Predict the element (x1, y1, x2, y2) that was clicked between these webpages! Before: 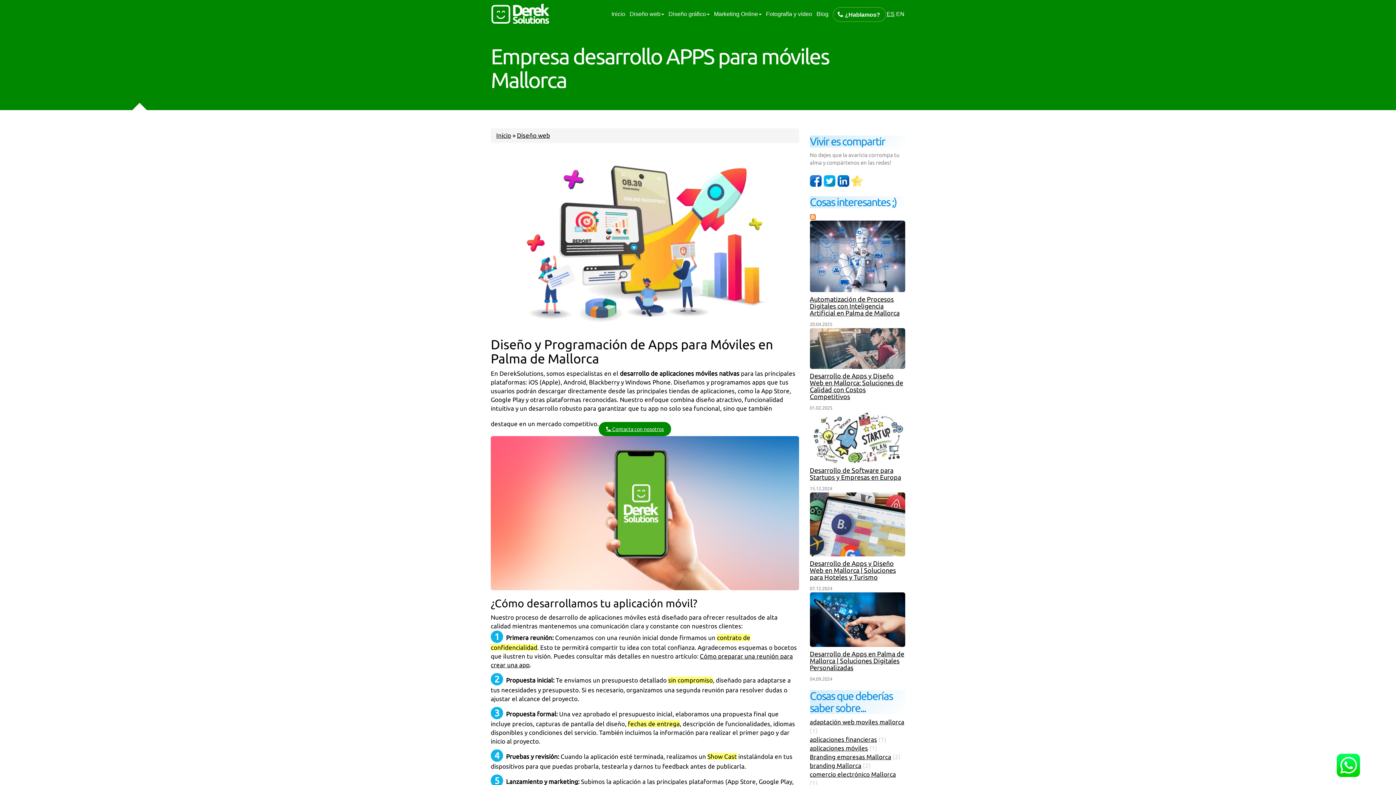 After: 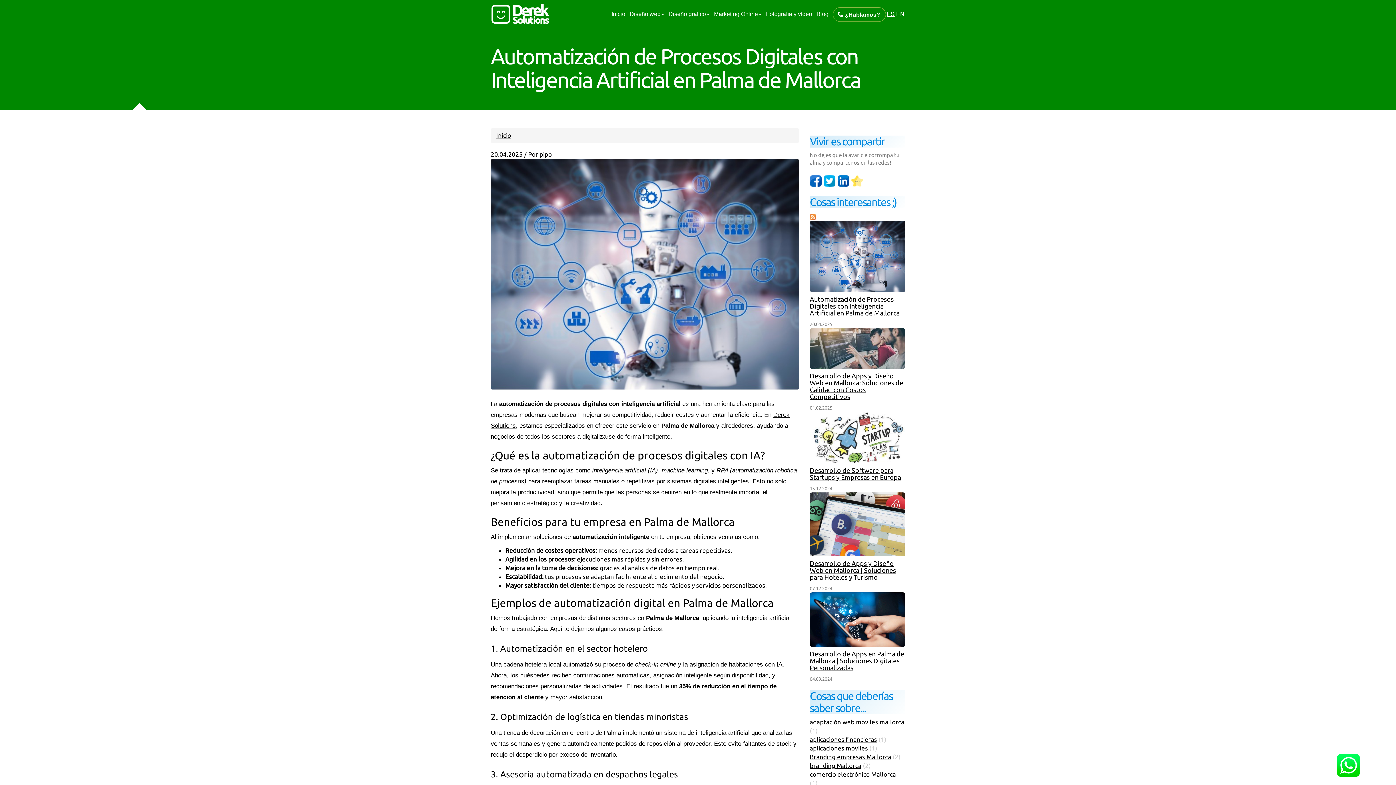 Action: bbox: (810, 295, 899, 316) label: Automatización de Procesos Digitales con Inteligencia Artificial en Palma de Mallorca